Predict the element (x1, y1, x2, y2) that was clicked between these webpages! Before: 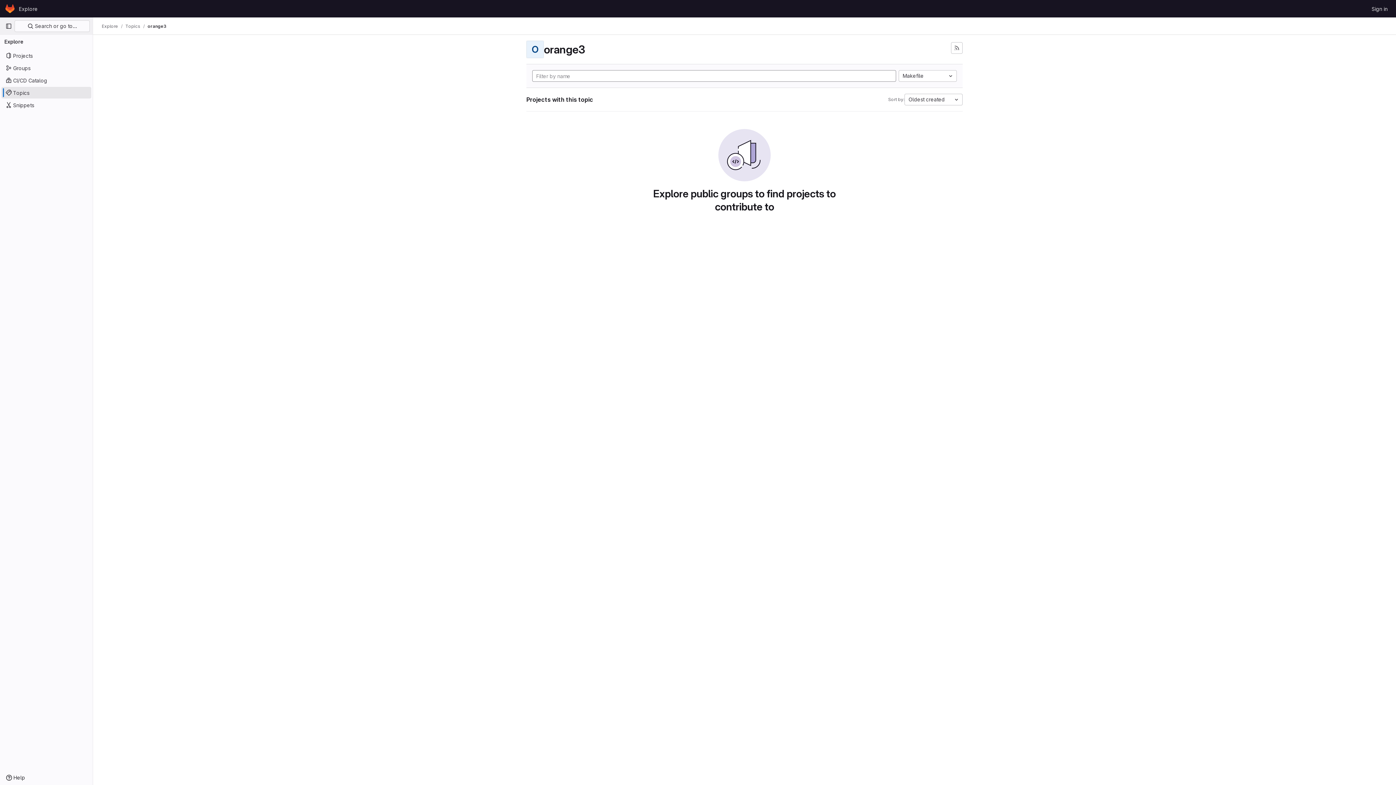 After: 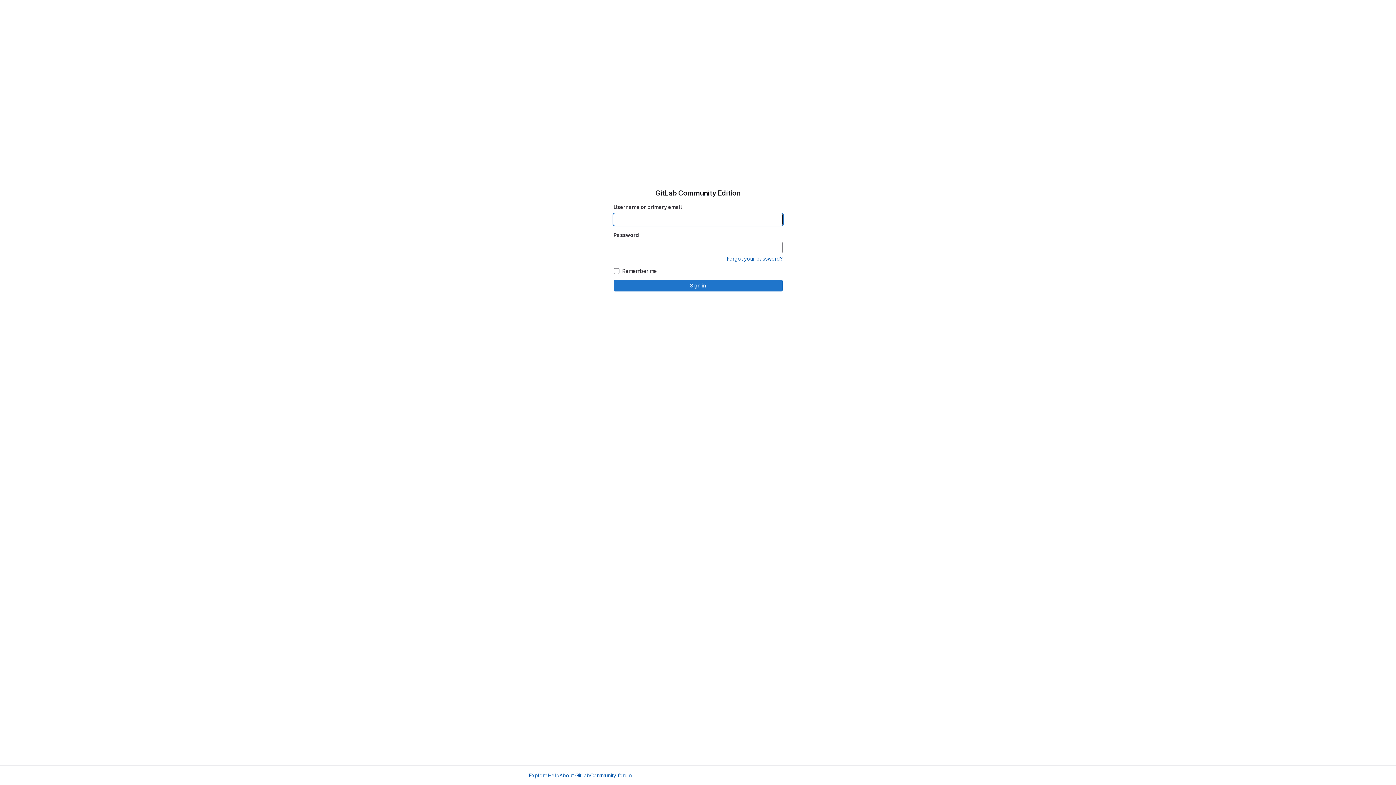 Action: label: Sign in bbox: (1369, 2, 1390, 14)